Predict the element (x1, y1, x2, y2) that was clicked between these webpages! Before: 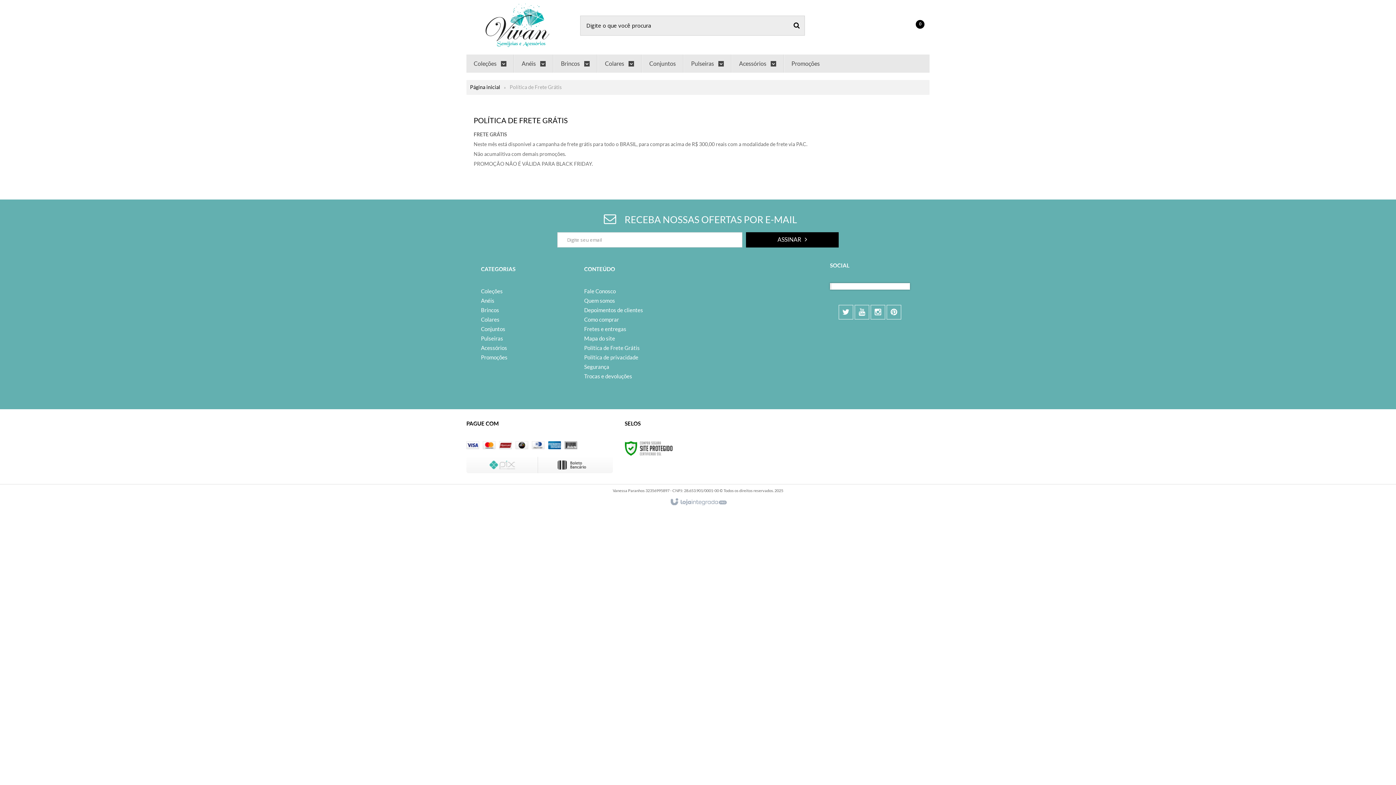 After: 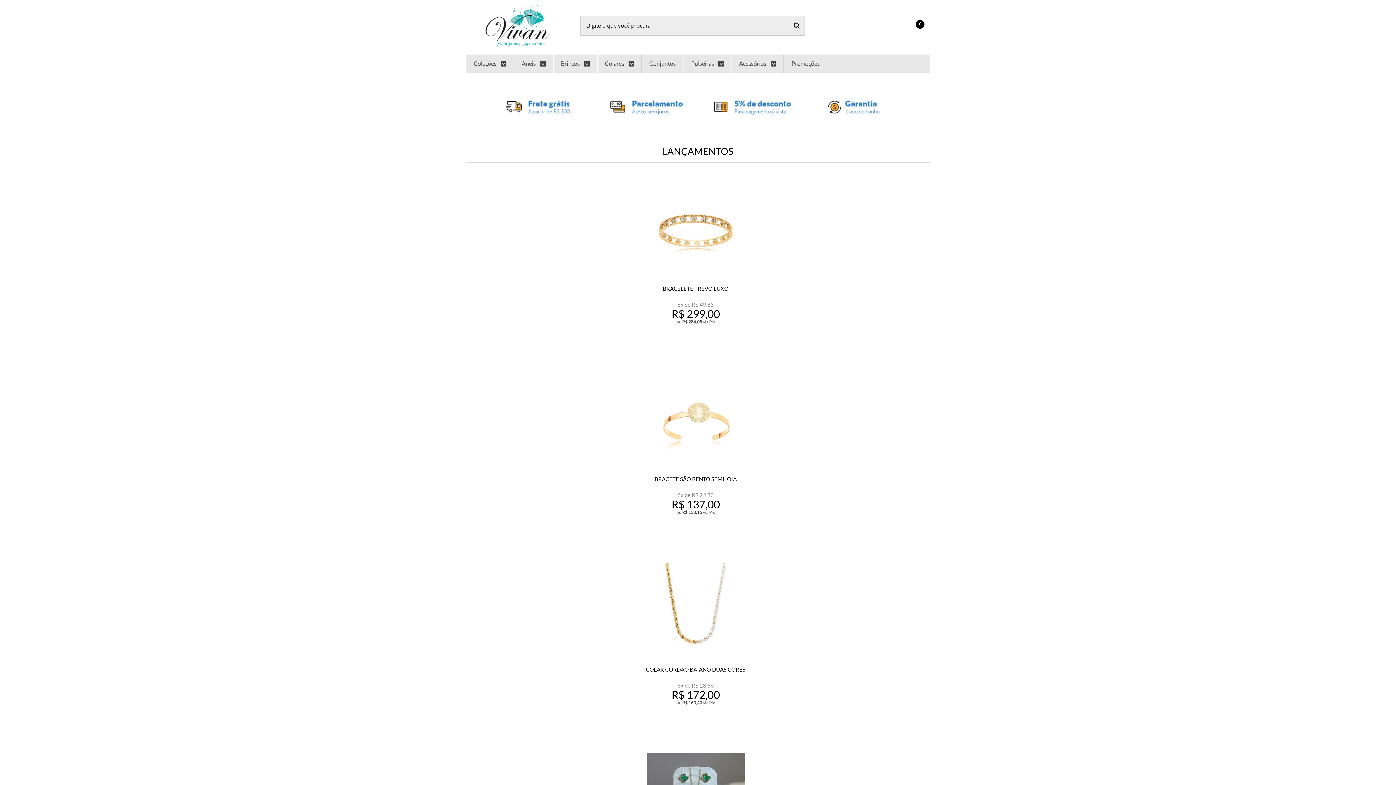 Action: bbox: (466, 3, 568, 47)